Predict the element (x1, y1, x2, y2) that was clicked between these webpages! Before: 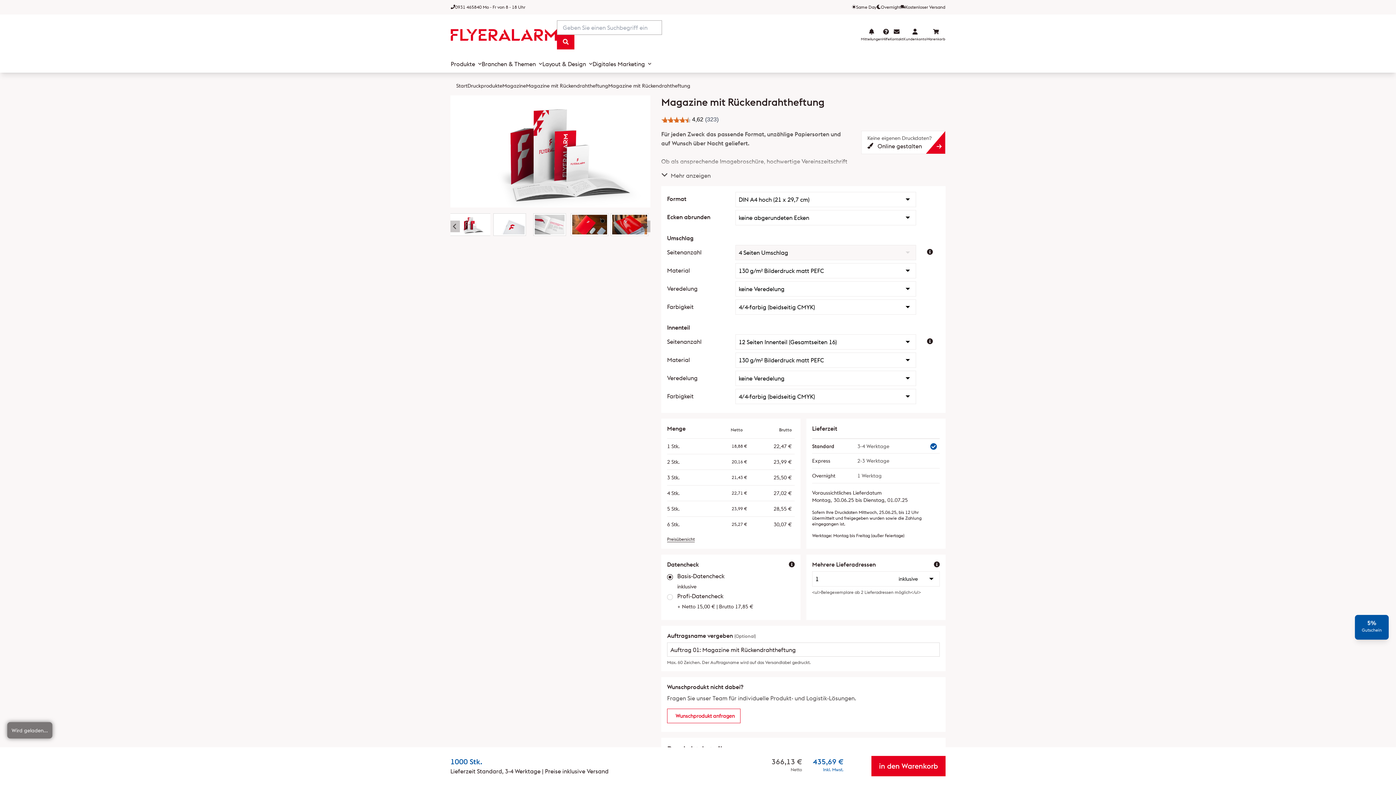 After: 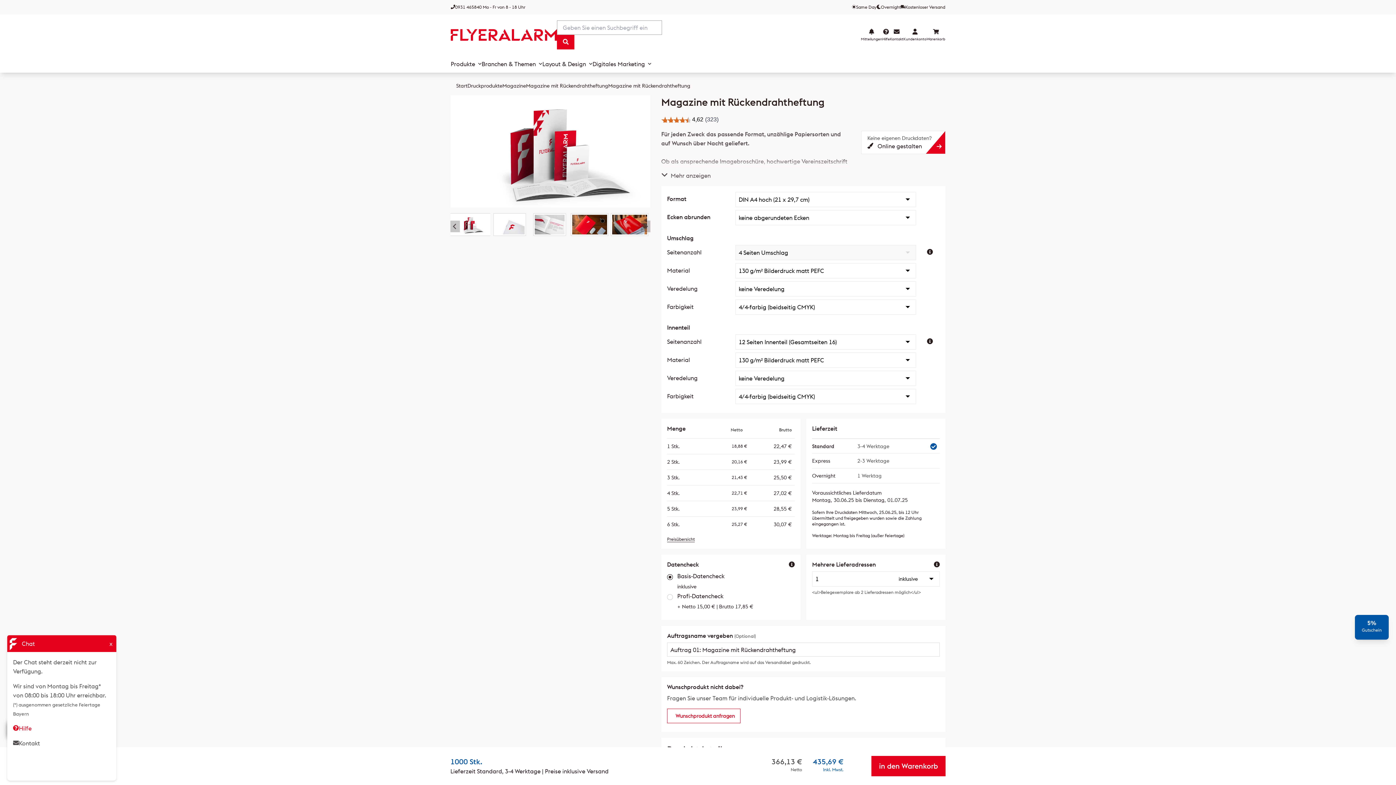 Action: bbox: (7, 722, 52, 738) label: Wird geladen...